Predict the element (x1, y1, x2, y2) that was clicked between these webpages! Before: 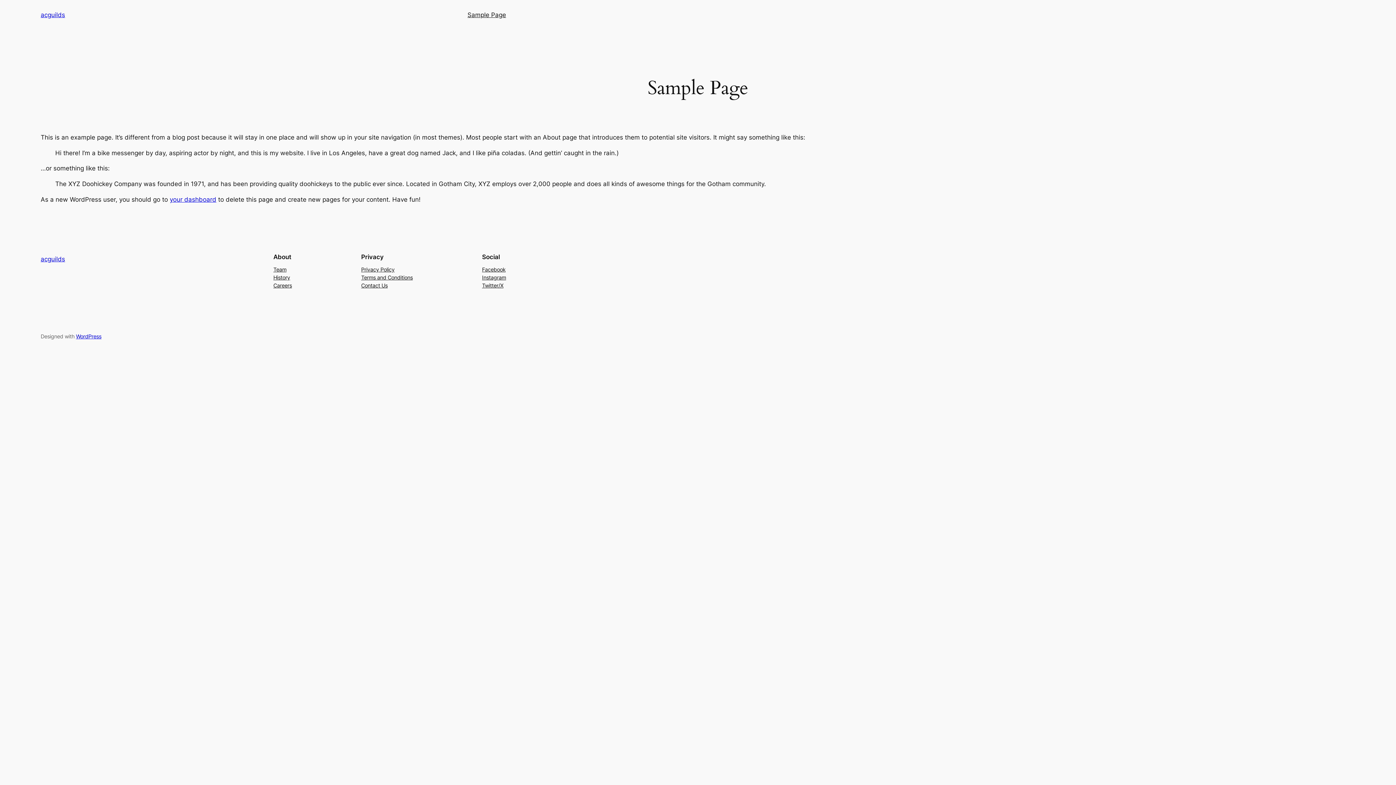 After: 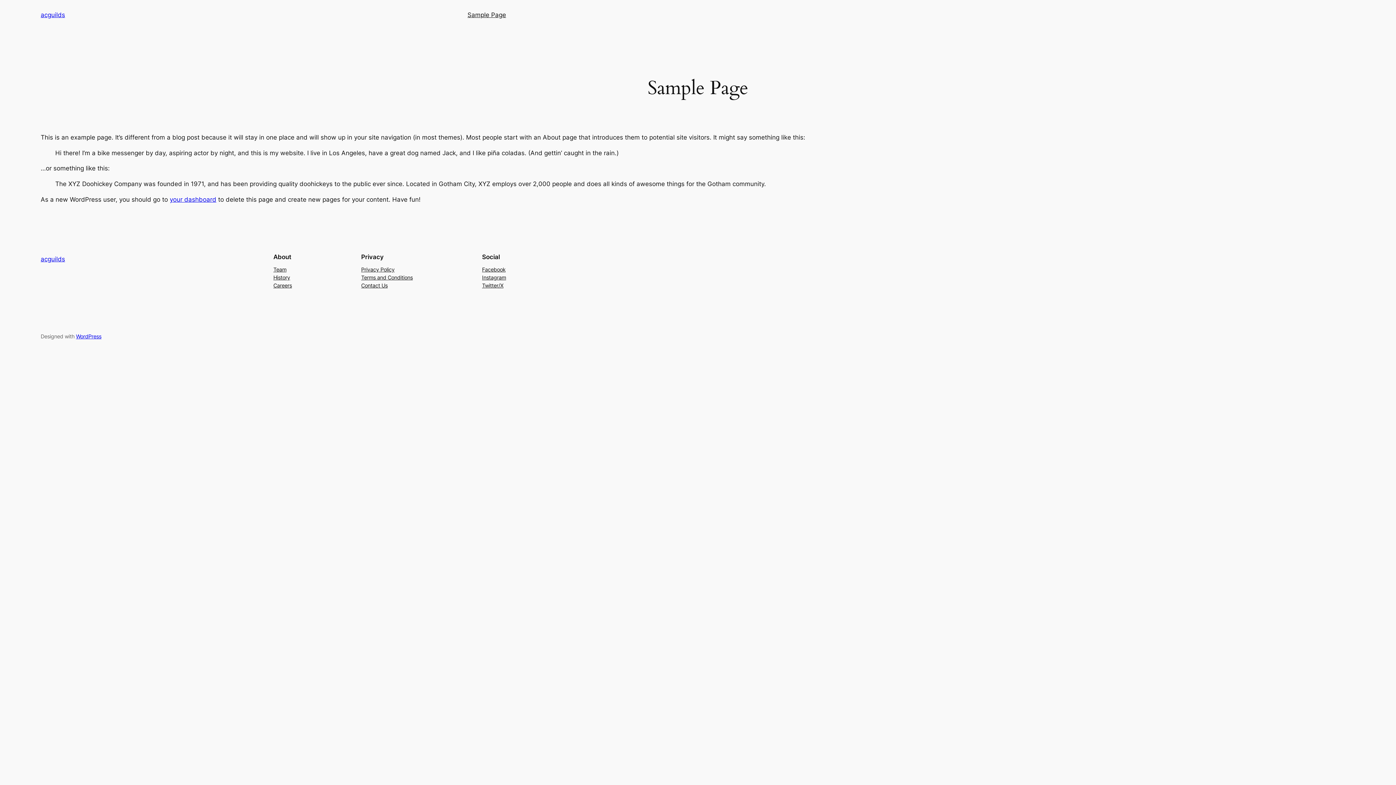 Action: label: Privacy Policy bbox: (361, 265, 394, 273)